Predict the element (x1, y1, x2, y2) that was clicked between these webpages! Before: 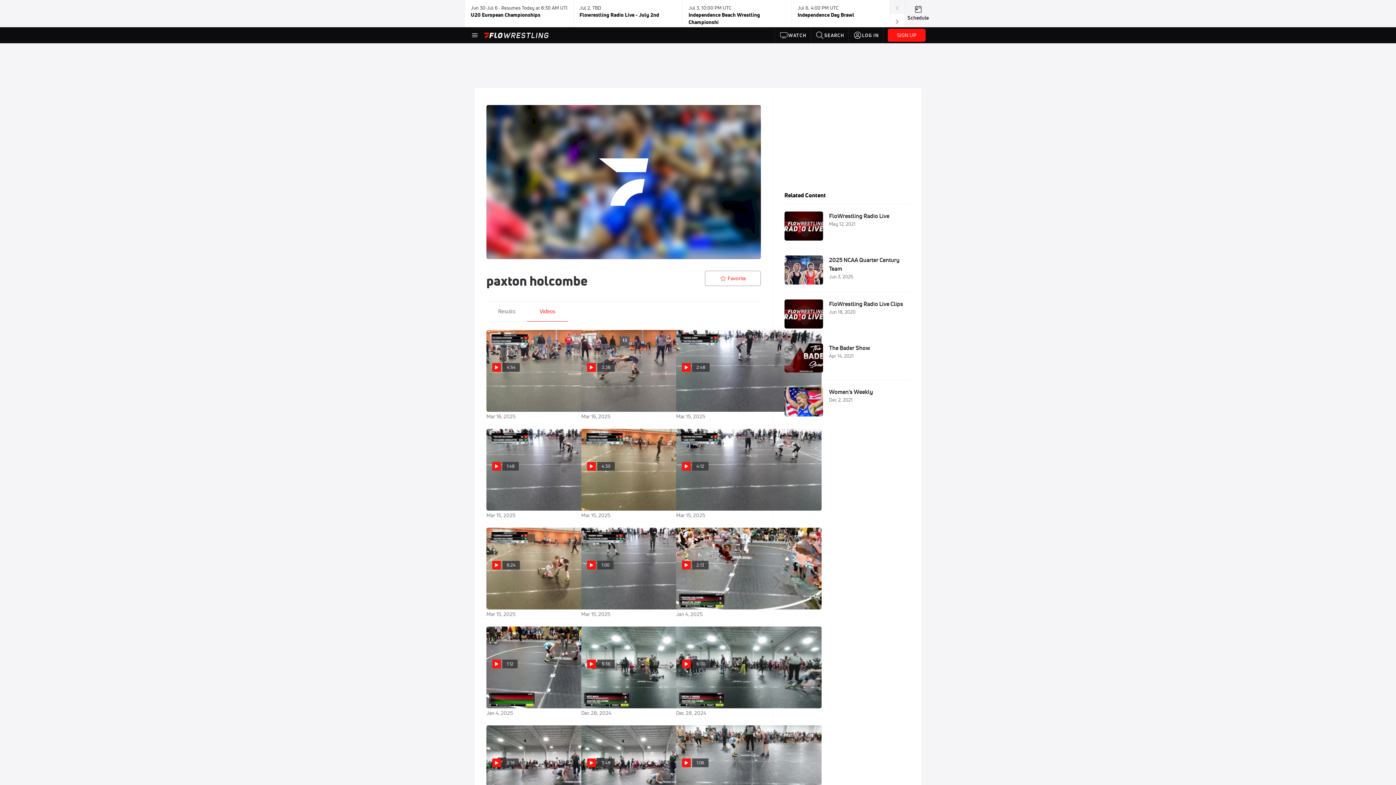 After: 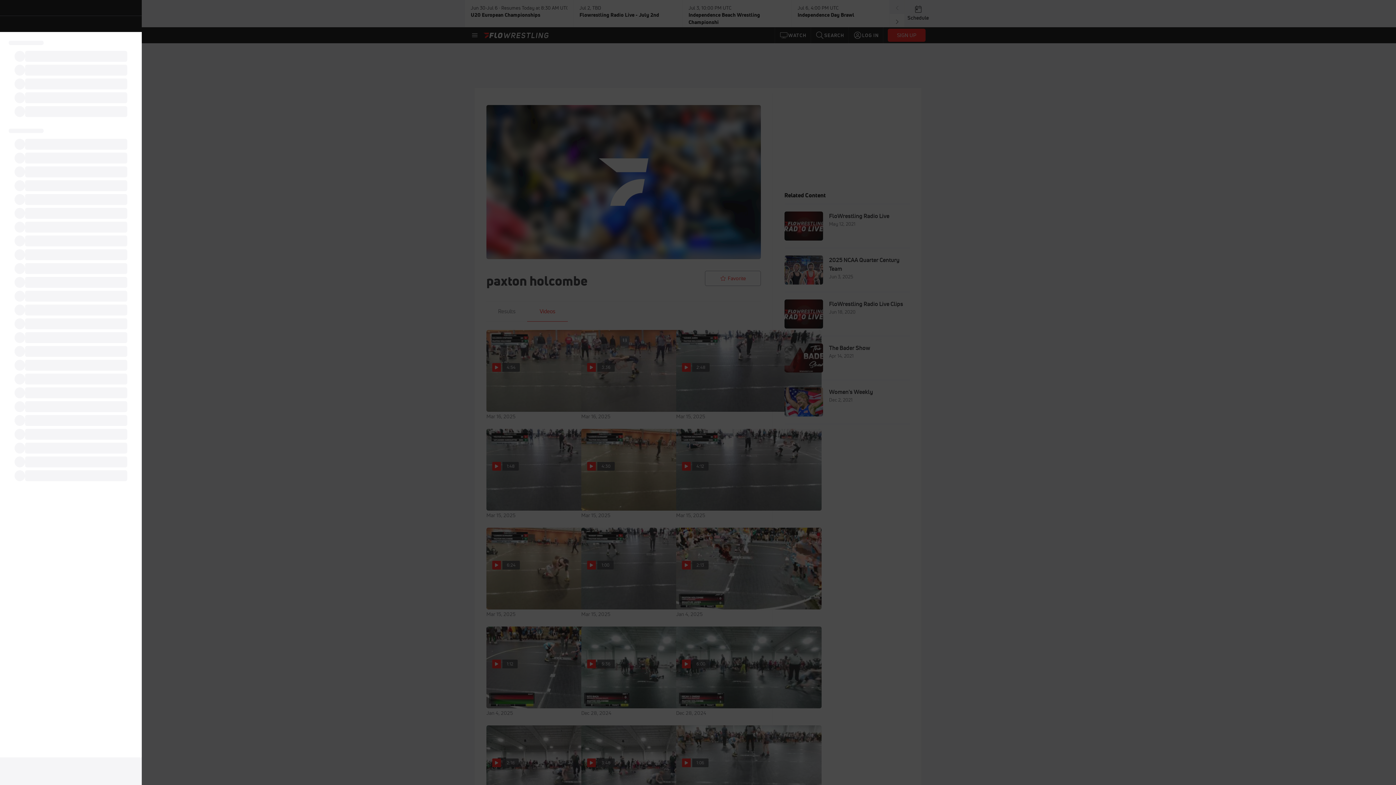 Action: bbox: (470, 30, 479, 39)